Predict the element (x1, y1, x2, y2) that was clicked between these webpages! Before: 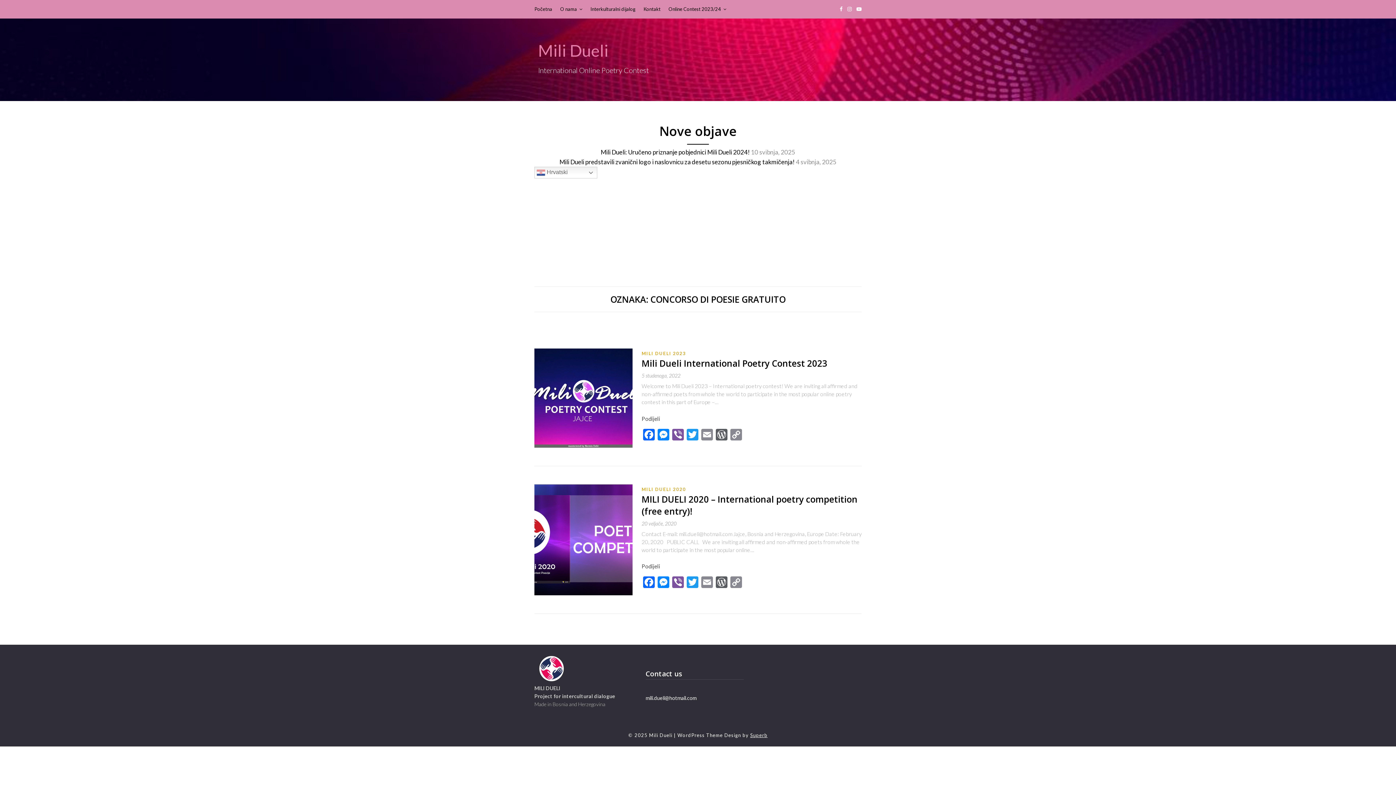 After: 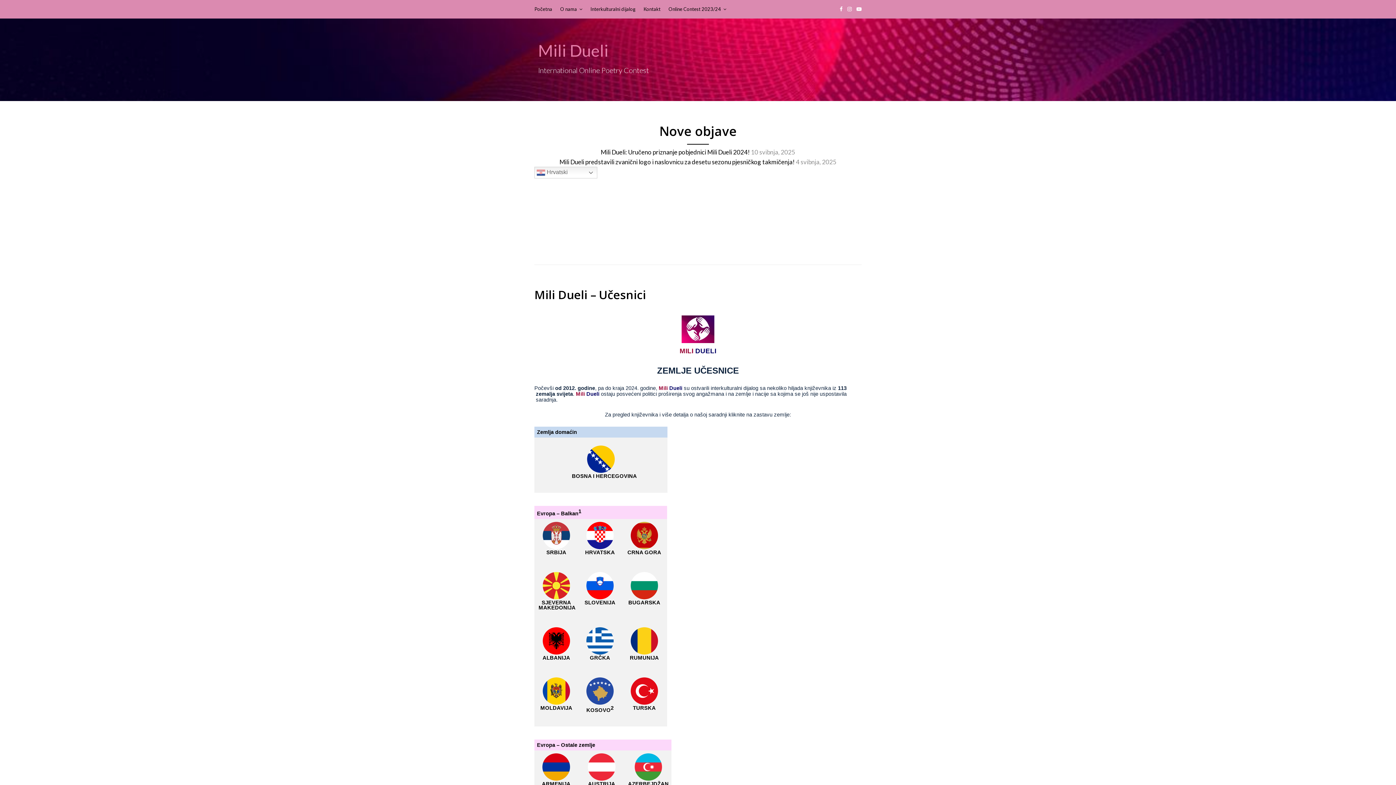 Action: label: Interkulturalni dijalog bbox: (590, 0, 635, 18)